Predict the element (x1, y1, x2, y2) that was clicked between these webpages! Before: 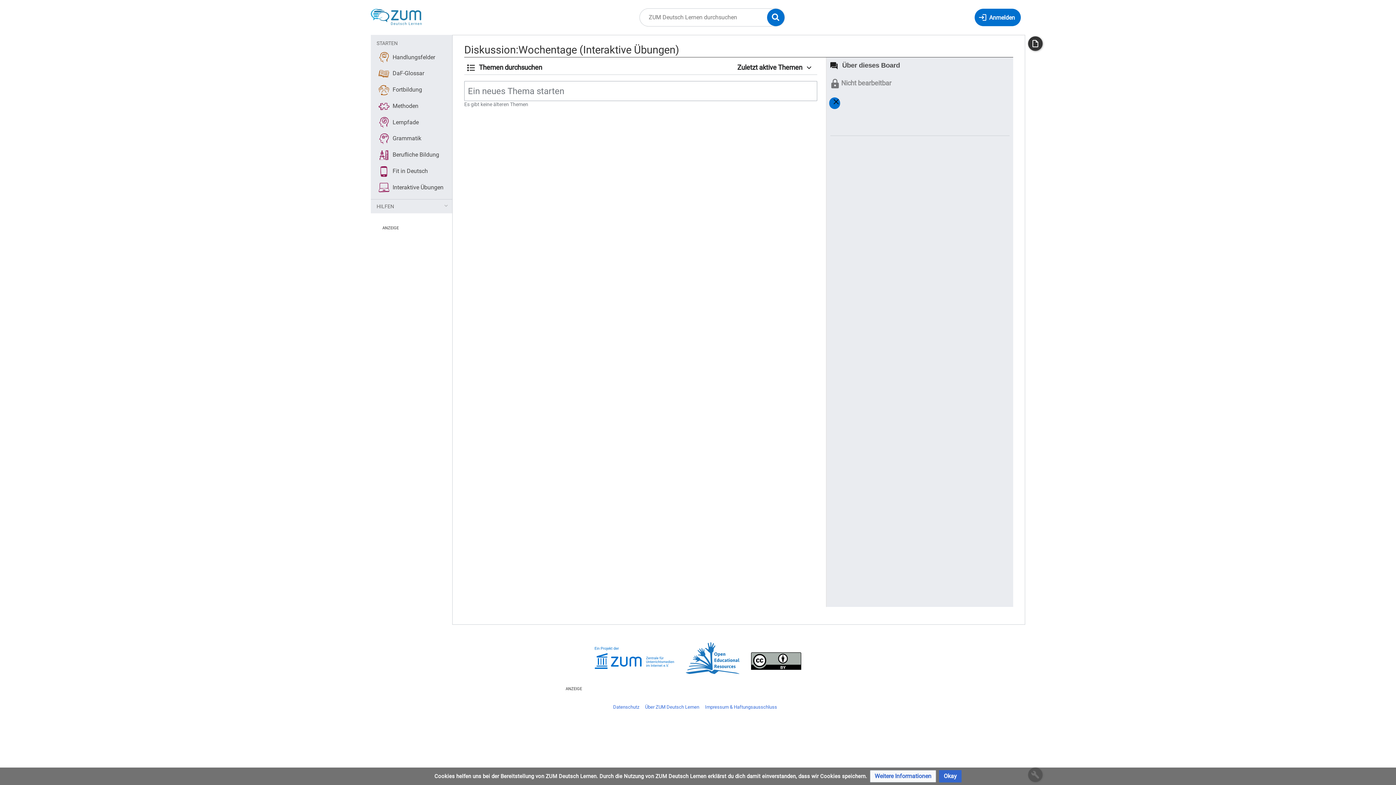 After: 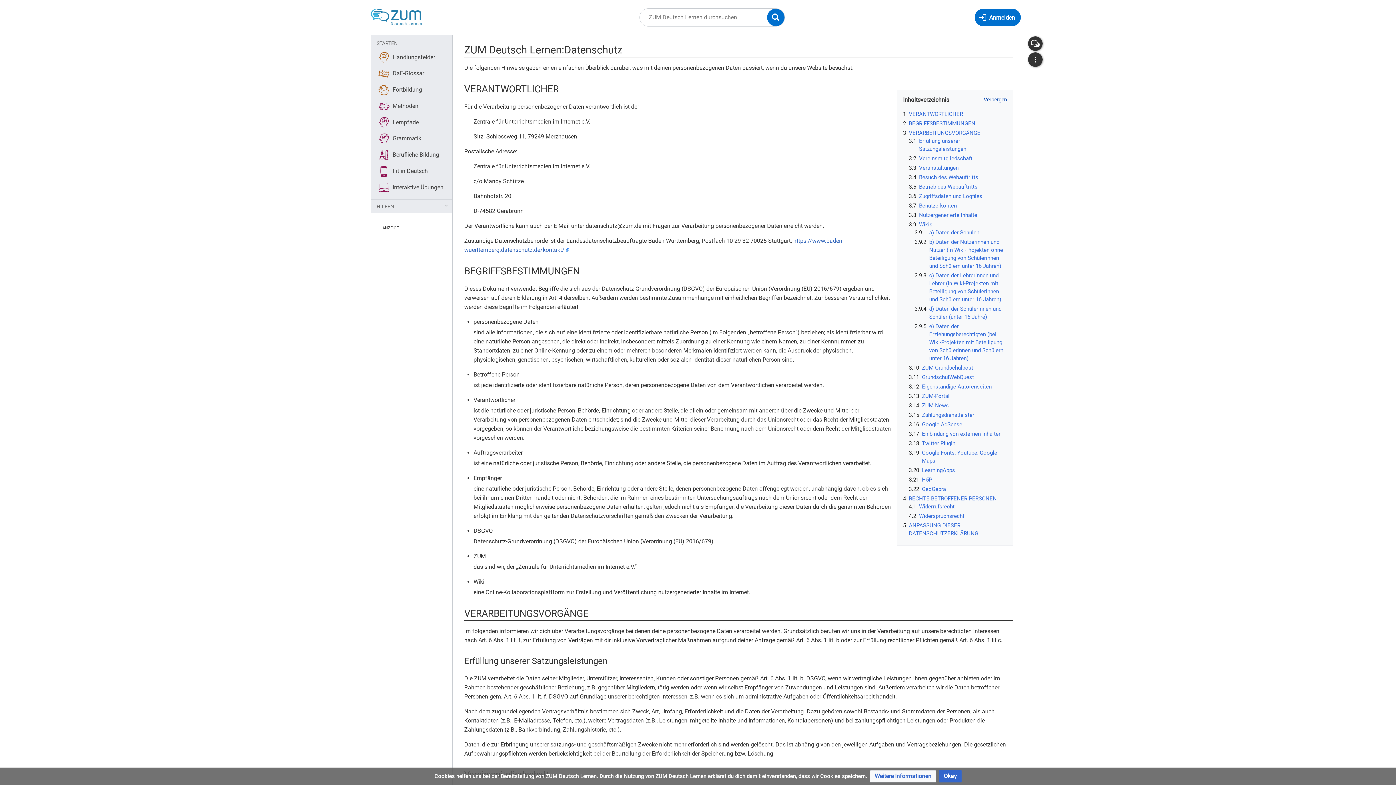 Action: bbox: (613, 704, 639, 710) label: Datenschutz